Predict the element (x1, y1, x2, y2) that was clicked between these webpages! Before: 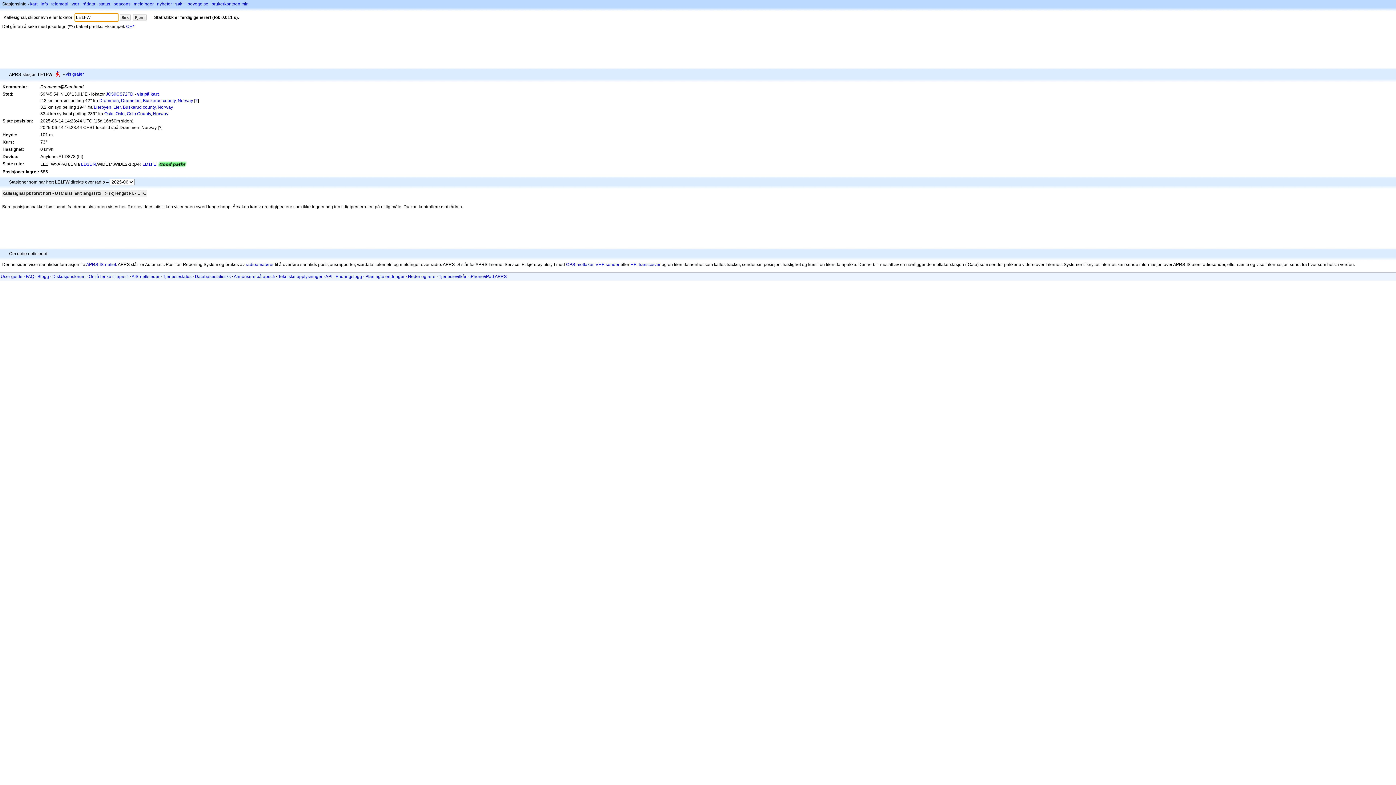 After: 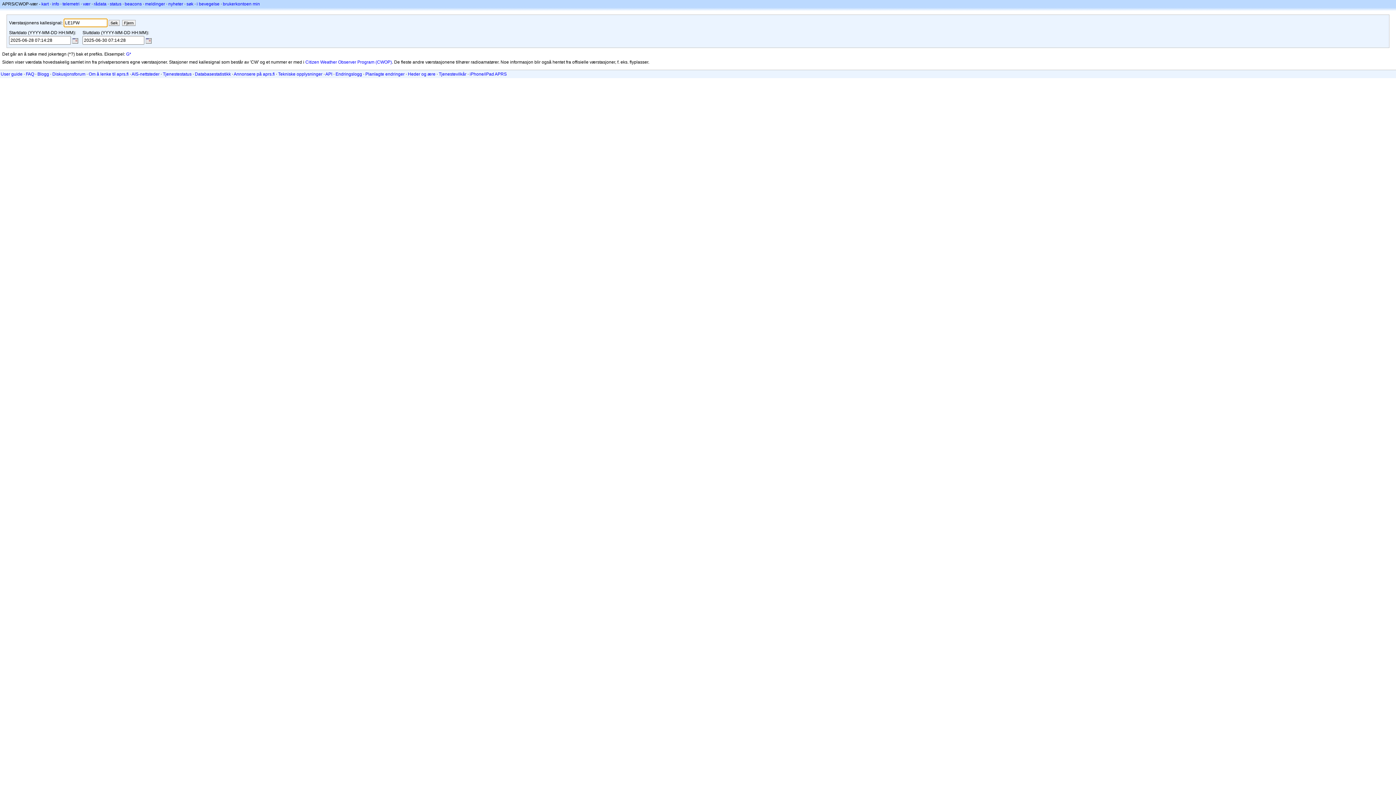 Action: bbox: (71, 1, 79, 6) label: vær